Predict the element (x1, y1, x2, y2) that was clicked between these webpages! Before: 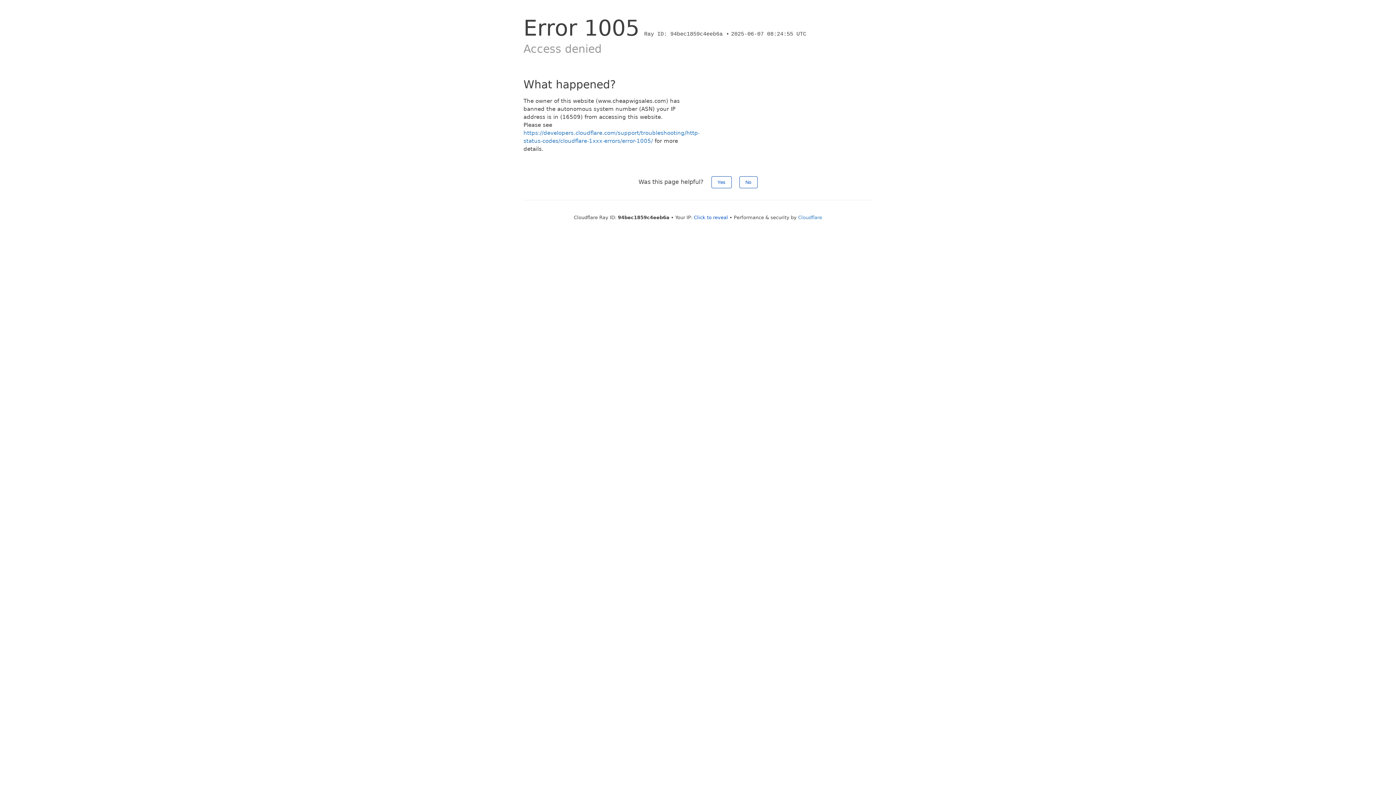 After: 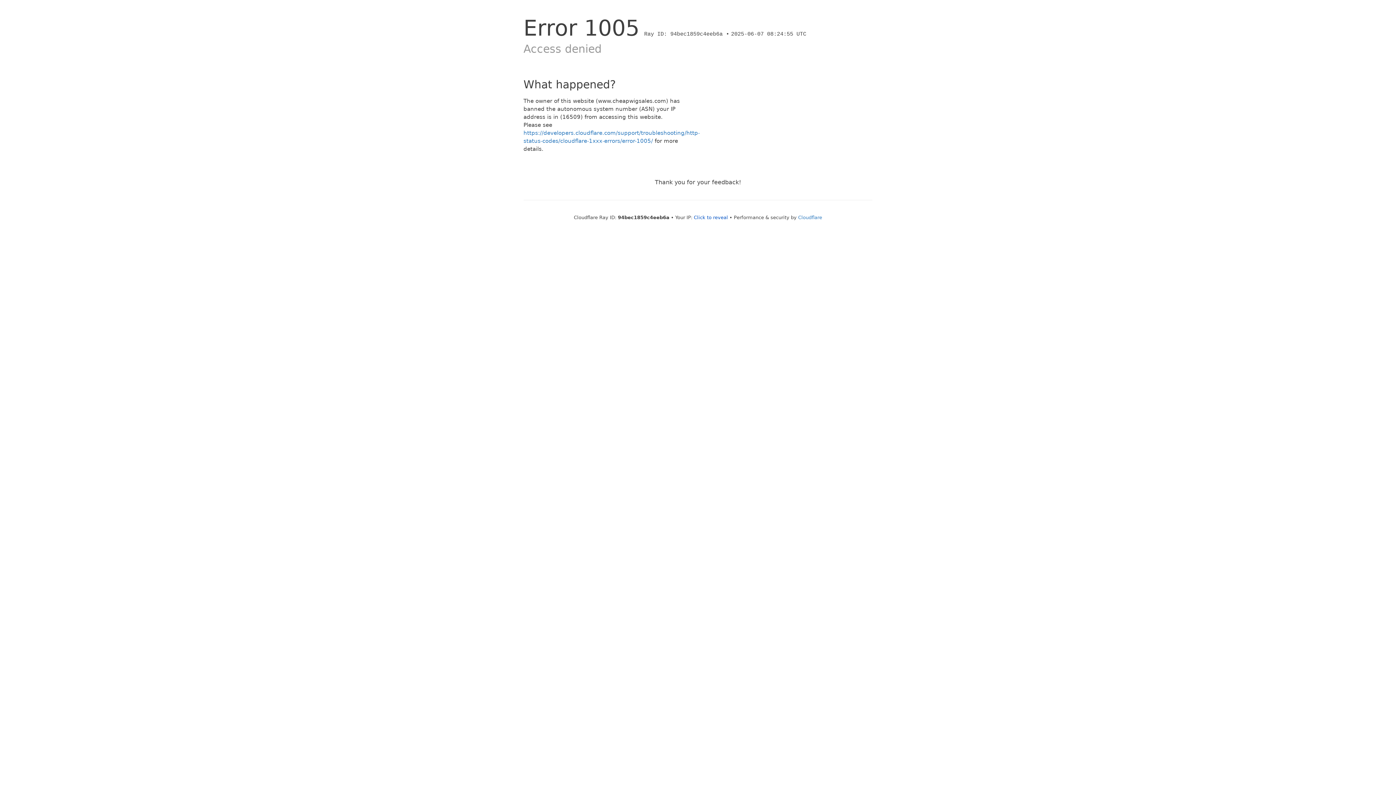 Action: bbox: (739, 176, 757, 188) label: No